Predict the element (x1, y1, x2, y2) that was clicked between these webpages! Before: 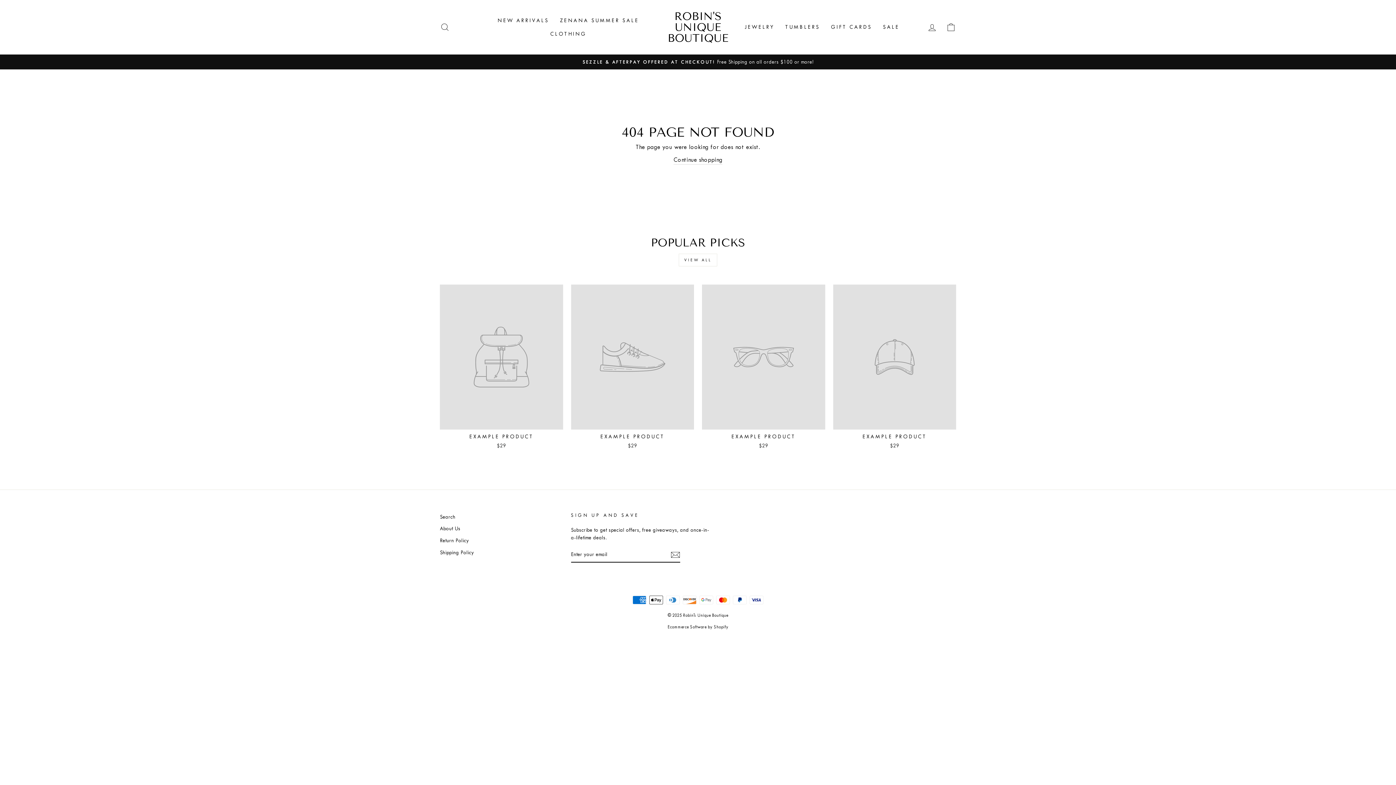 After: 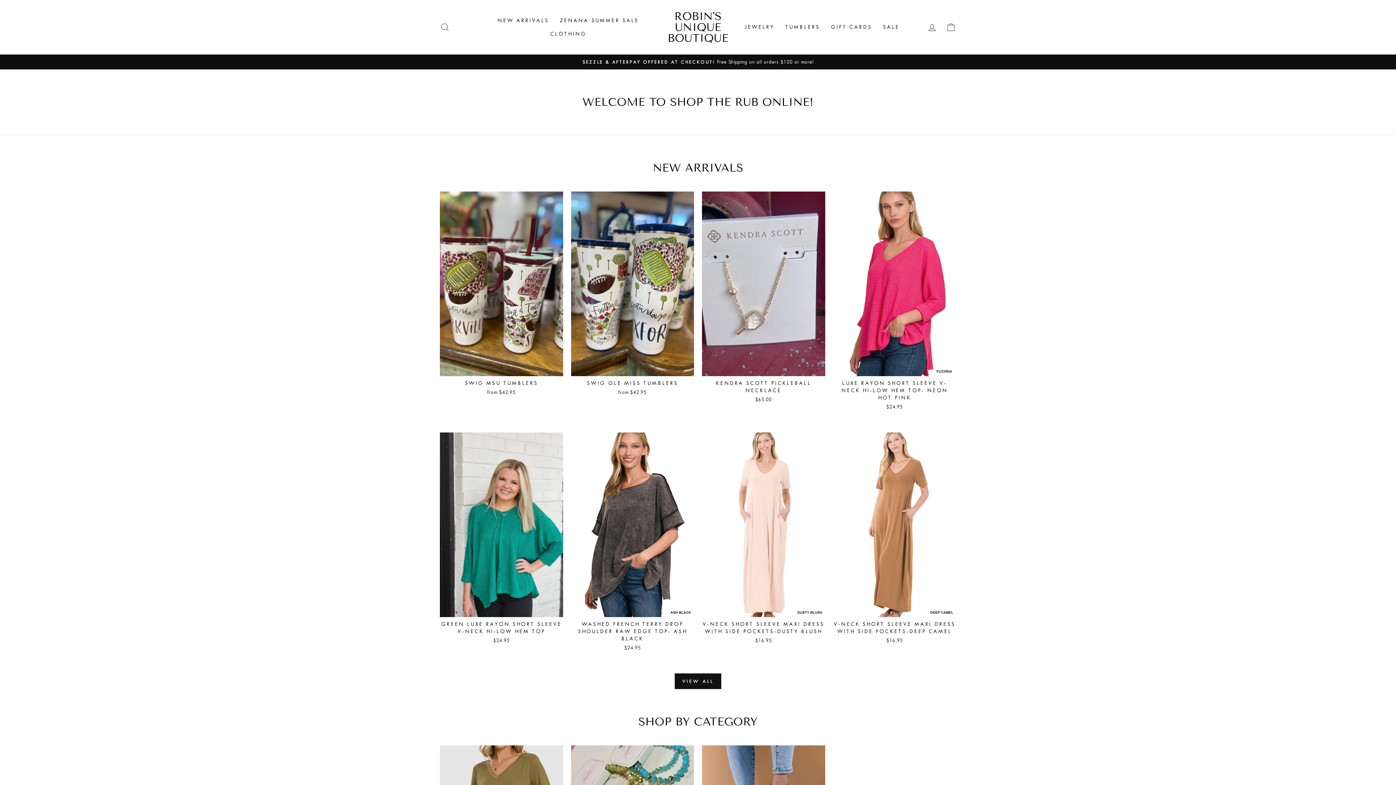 Action: bbox: (673, 155, 722, 164) label: Continue shopping